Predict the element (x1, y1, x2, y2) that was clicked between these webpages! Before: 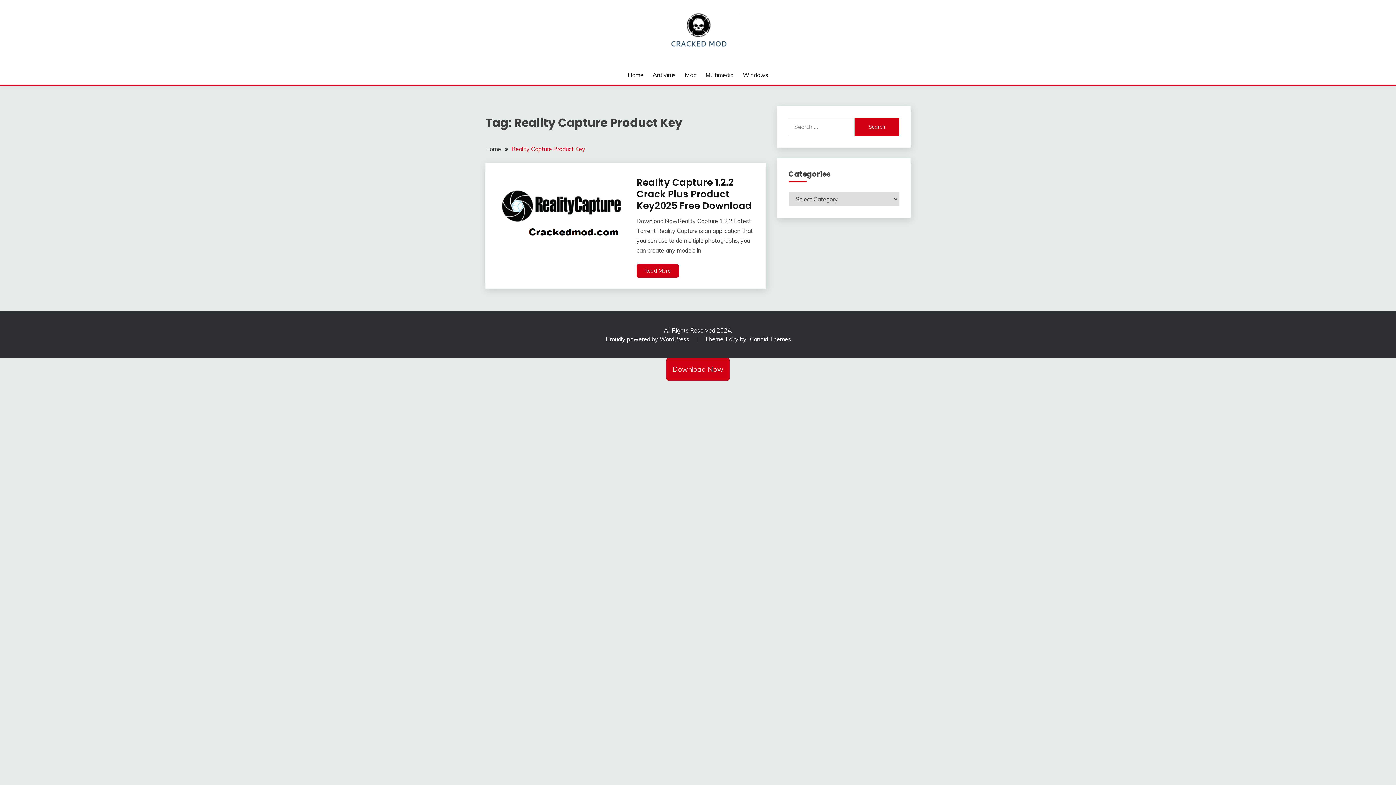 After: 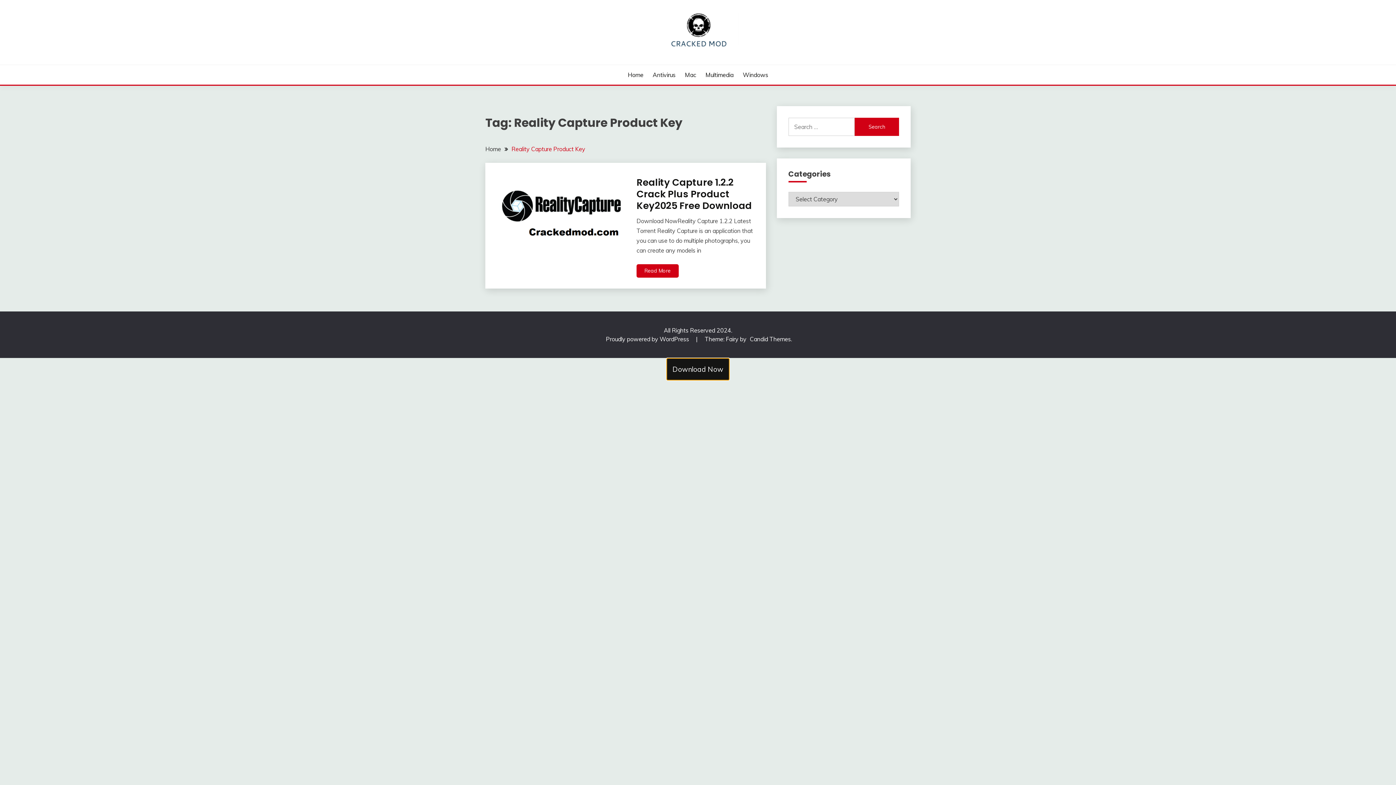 Action: label: Download Now bbox: (666, 366, 729, 373)